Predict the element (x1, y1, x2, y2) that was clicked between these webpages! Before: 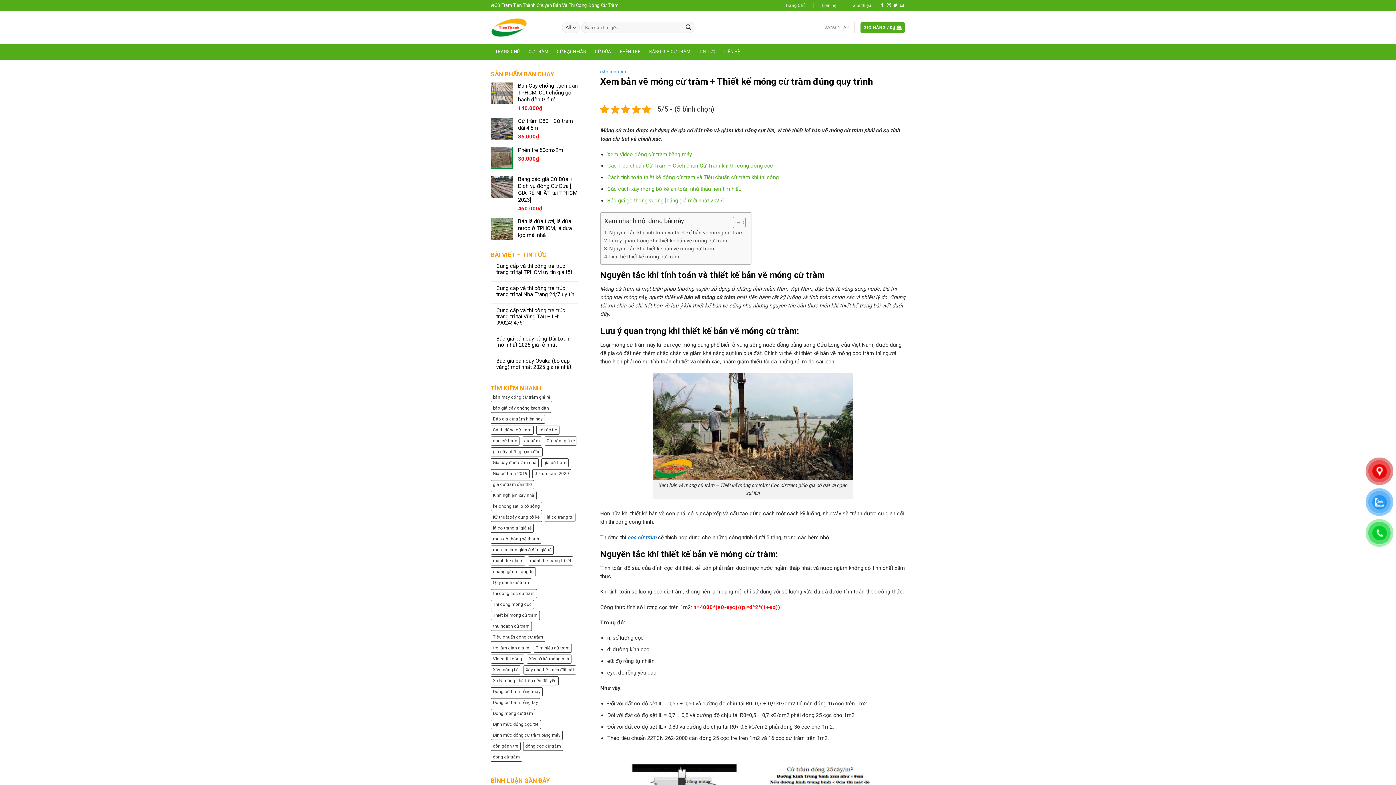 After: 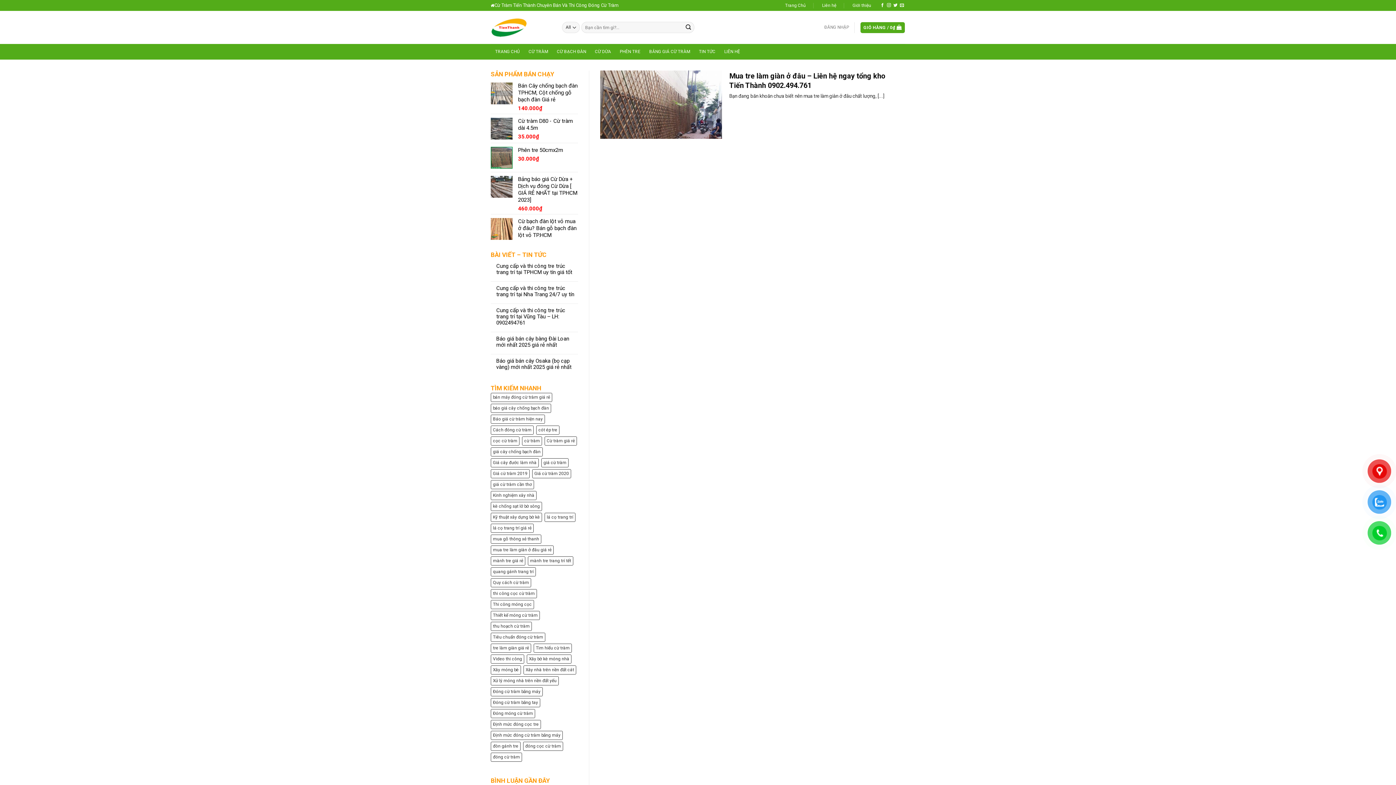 Action: label: tre làm giàn giá rẻ (1 mục) bbox: (490, 643, 531, 652)